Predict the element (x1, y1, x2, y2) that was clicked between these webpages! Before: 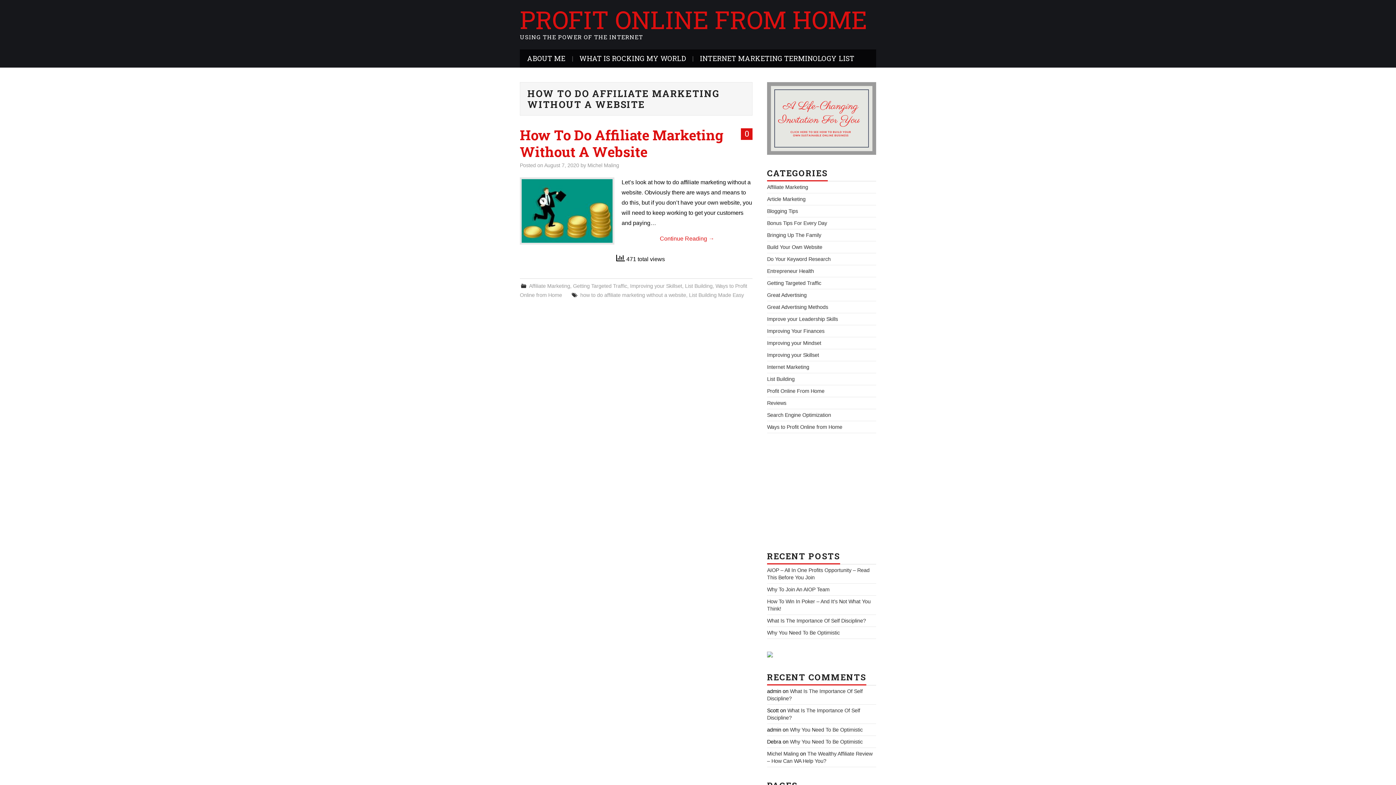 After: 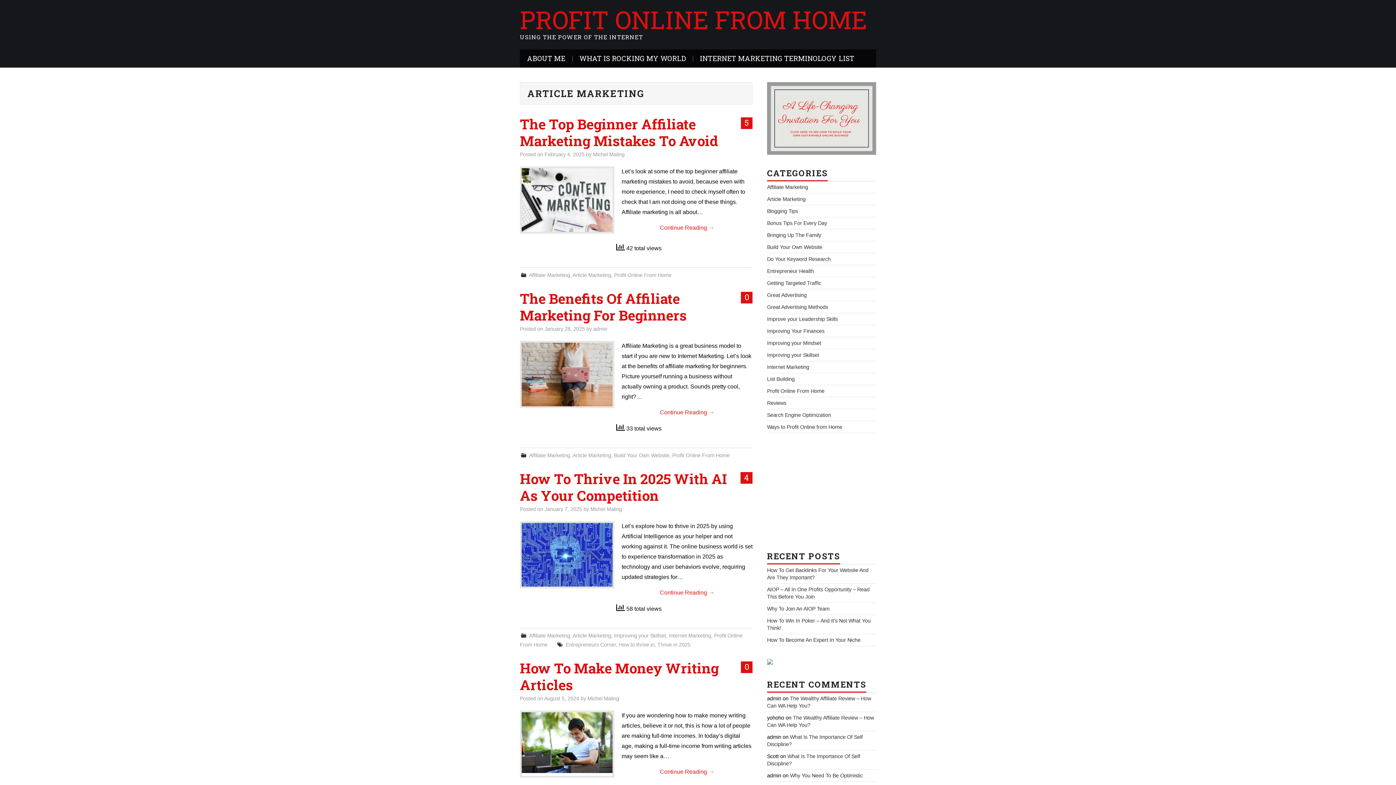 Action: bbox: (767, 196, 805, 202) label: Article Marketing